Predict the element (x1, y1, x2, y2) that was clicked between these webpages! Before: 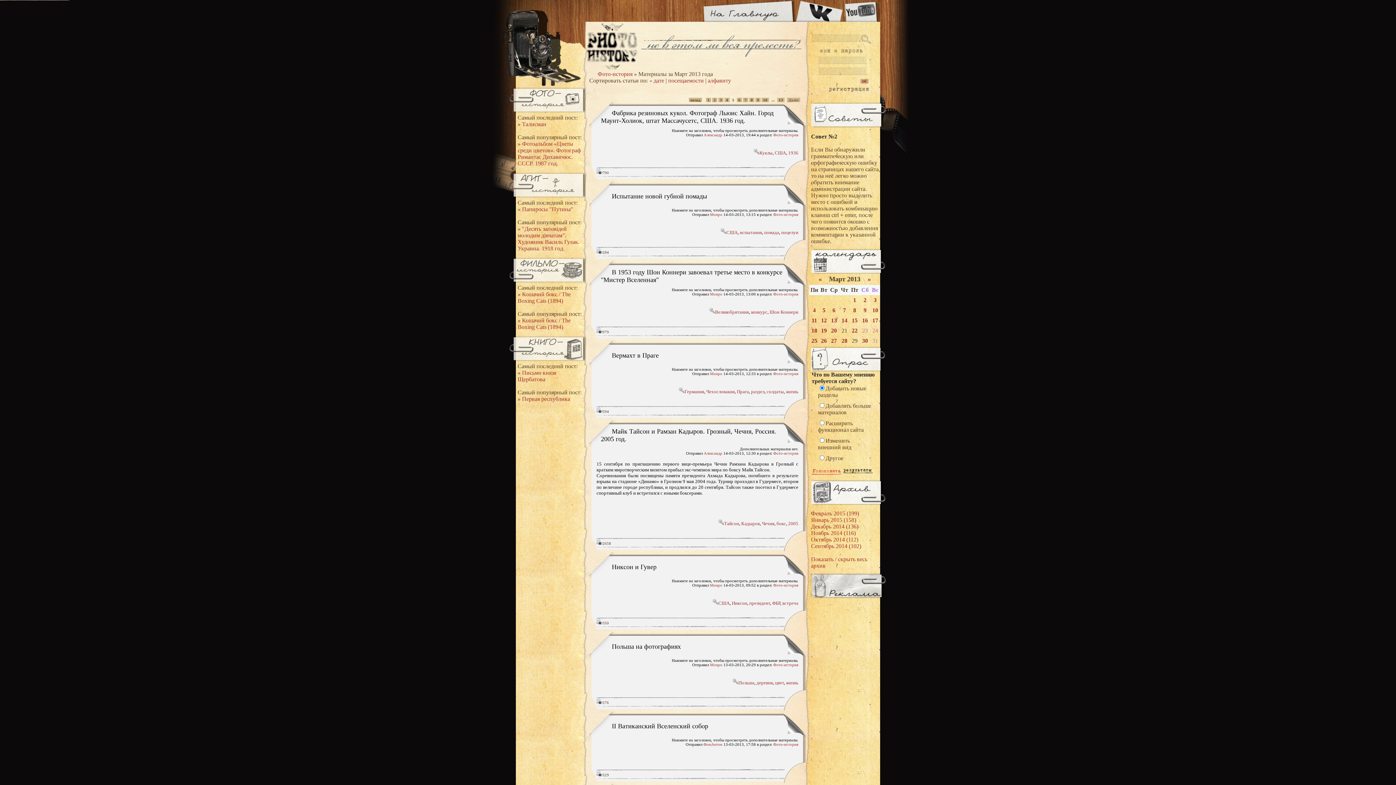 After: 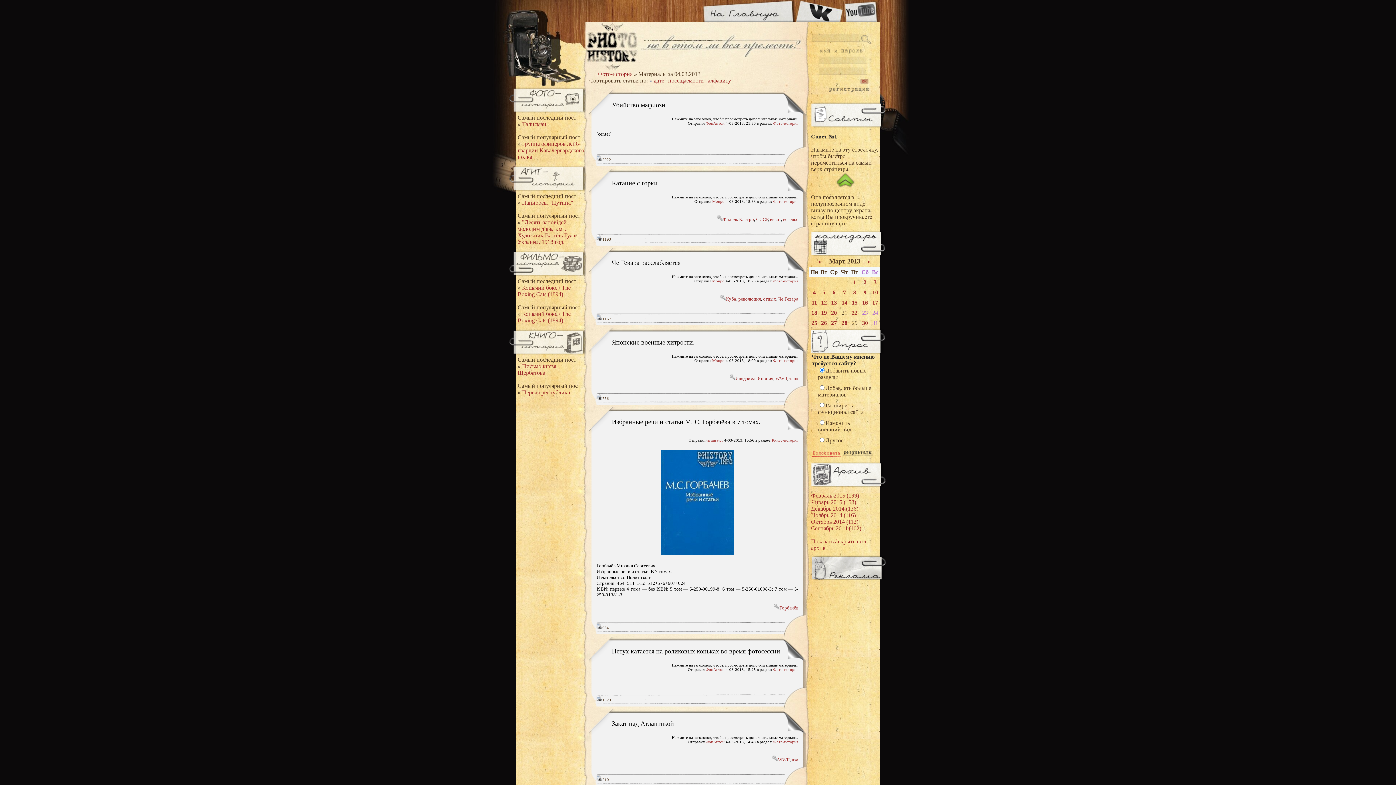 Action: bbox: (813, 307, 816, 313) label: 4